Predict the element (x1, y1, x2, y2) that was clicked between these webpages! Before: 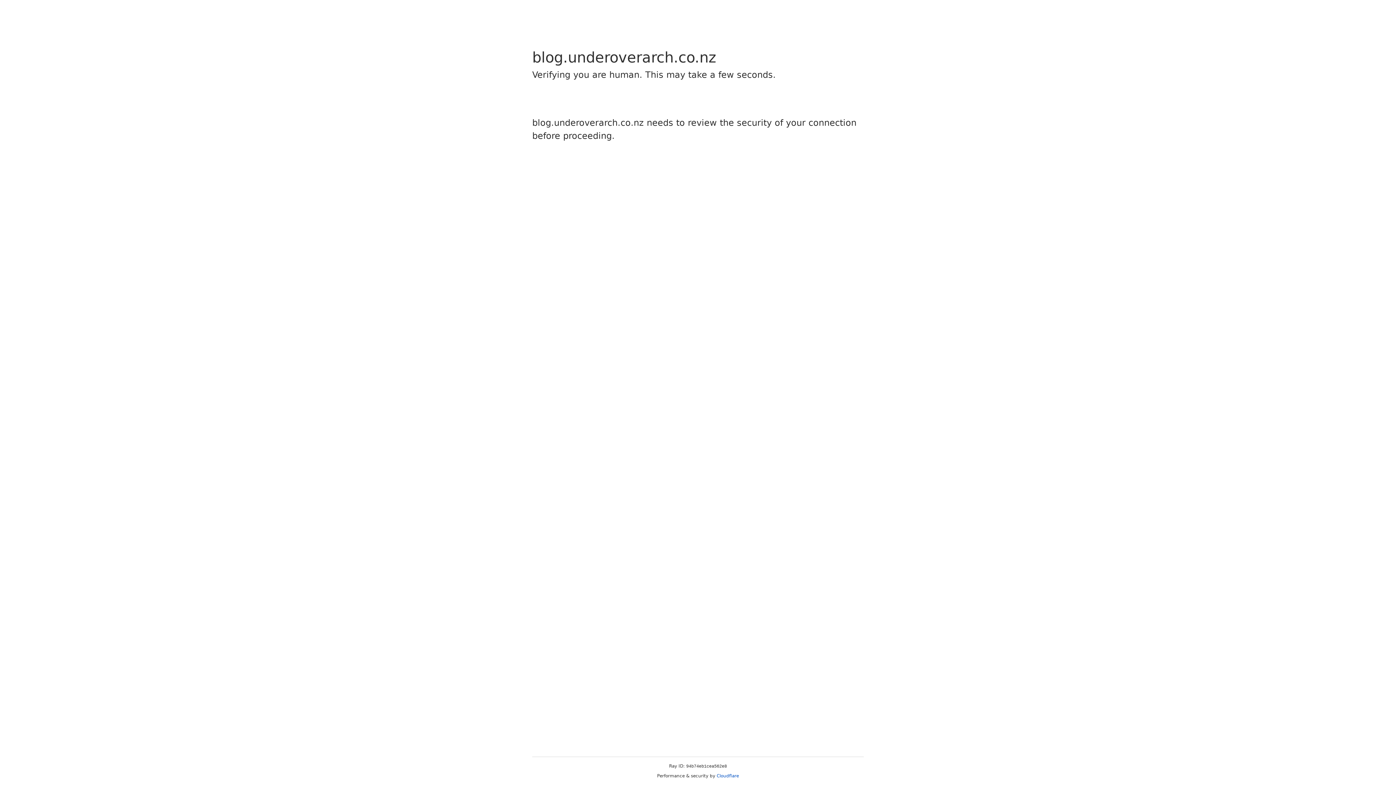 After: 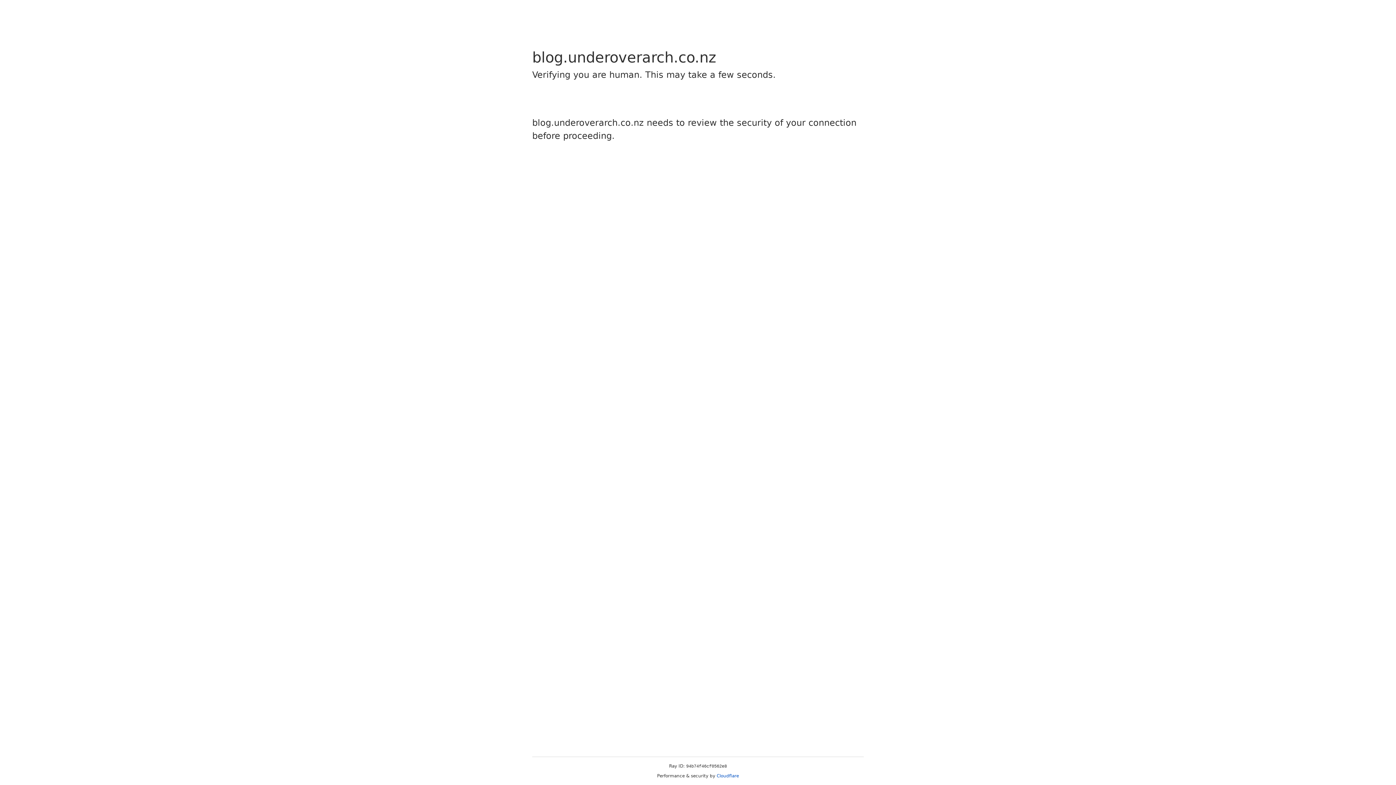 Action: label: Cloudflare bbox: (716, 773, 739, 778)